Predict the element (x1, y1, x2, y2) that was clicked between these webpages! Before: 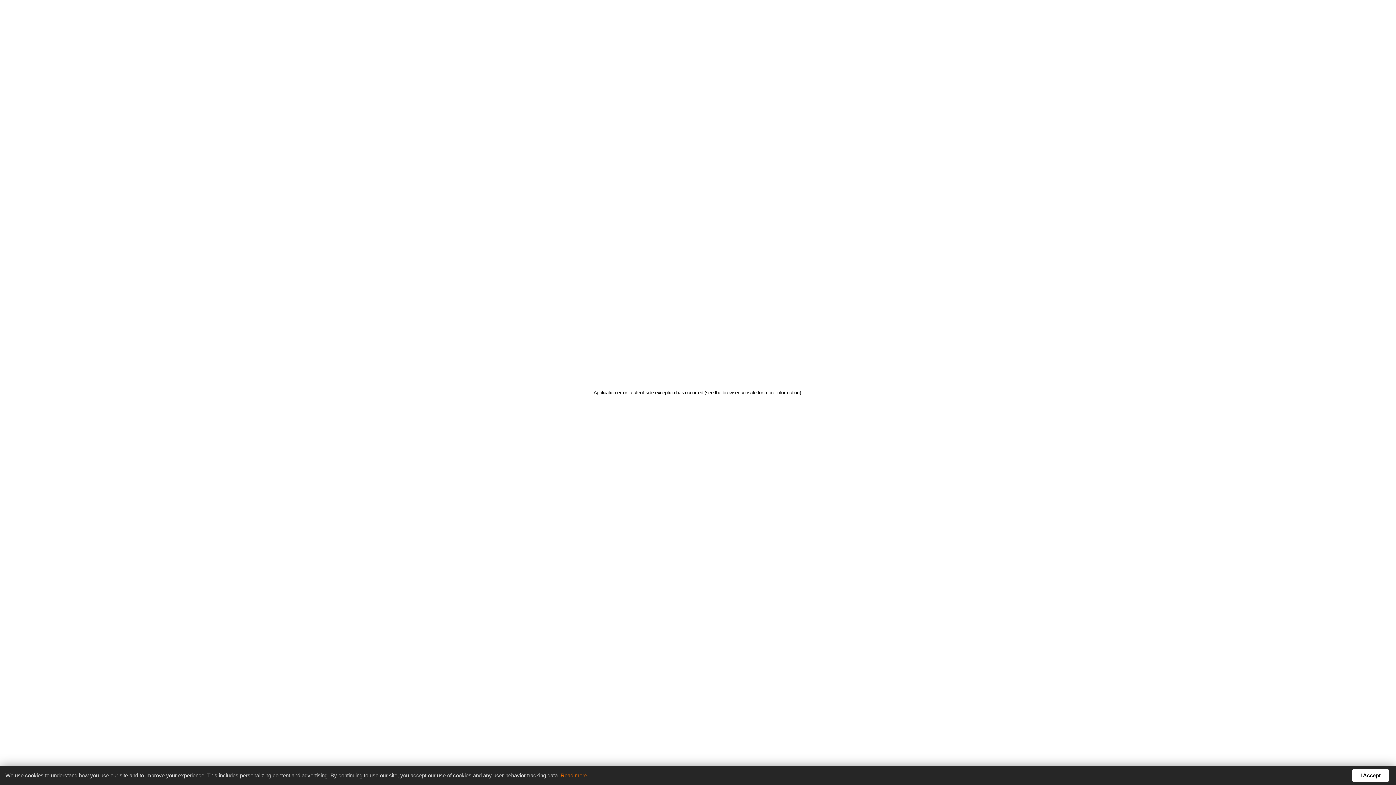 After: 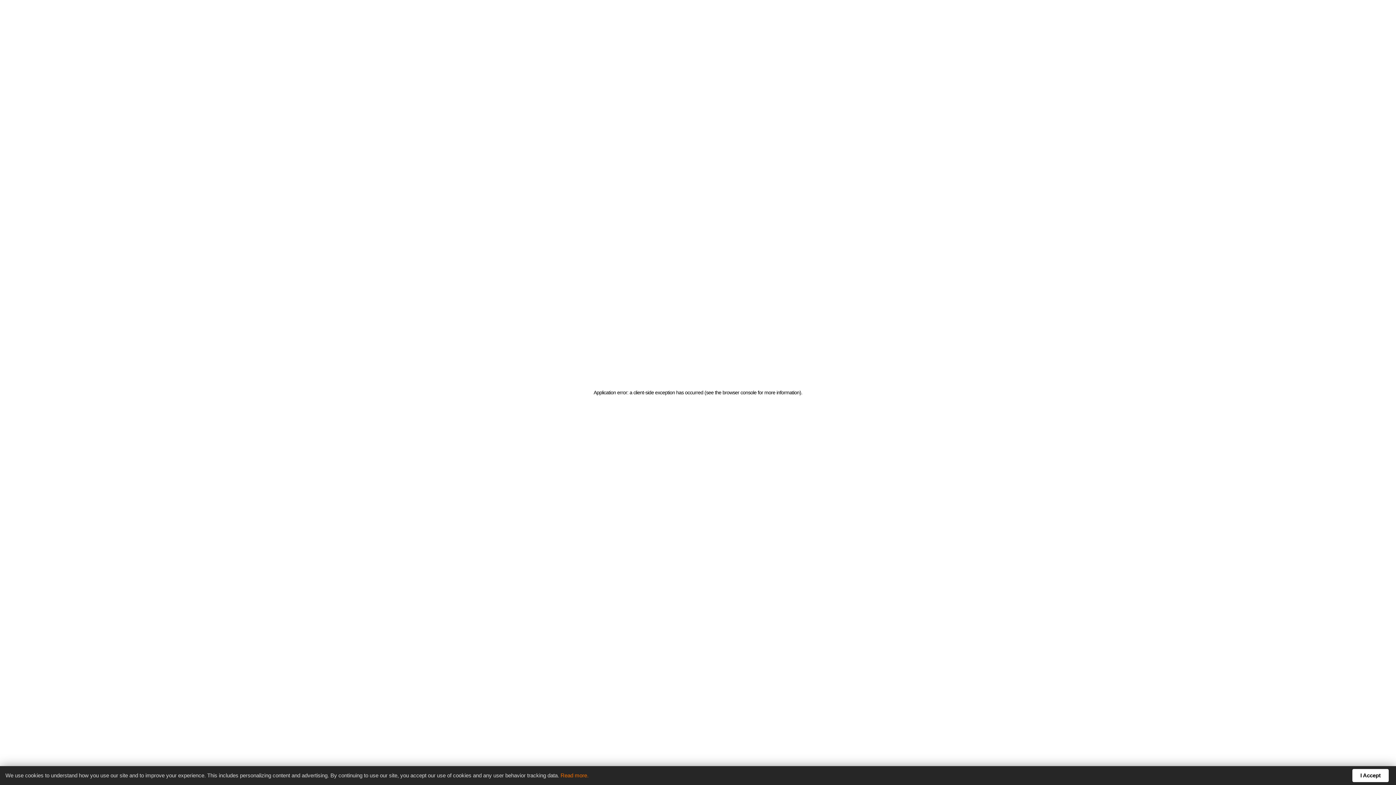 Action: bbox: (560, 772, 588, 778) label: Read more.